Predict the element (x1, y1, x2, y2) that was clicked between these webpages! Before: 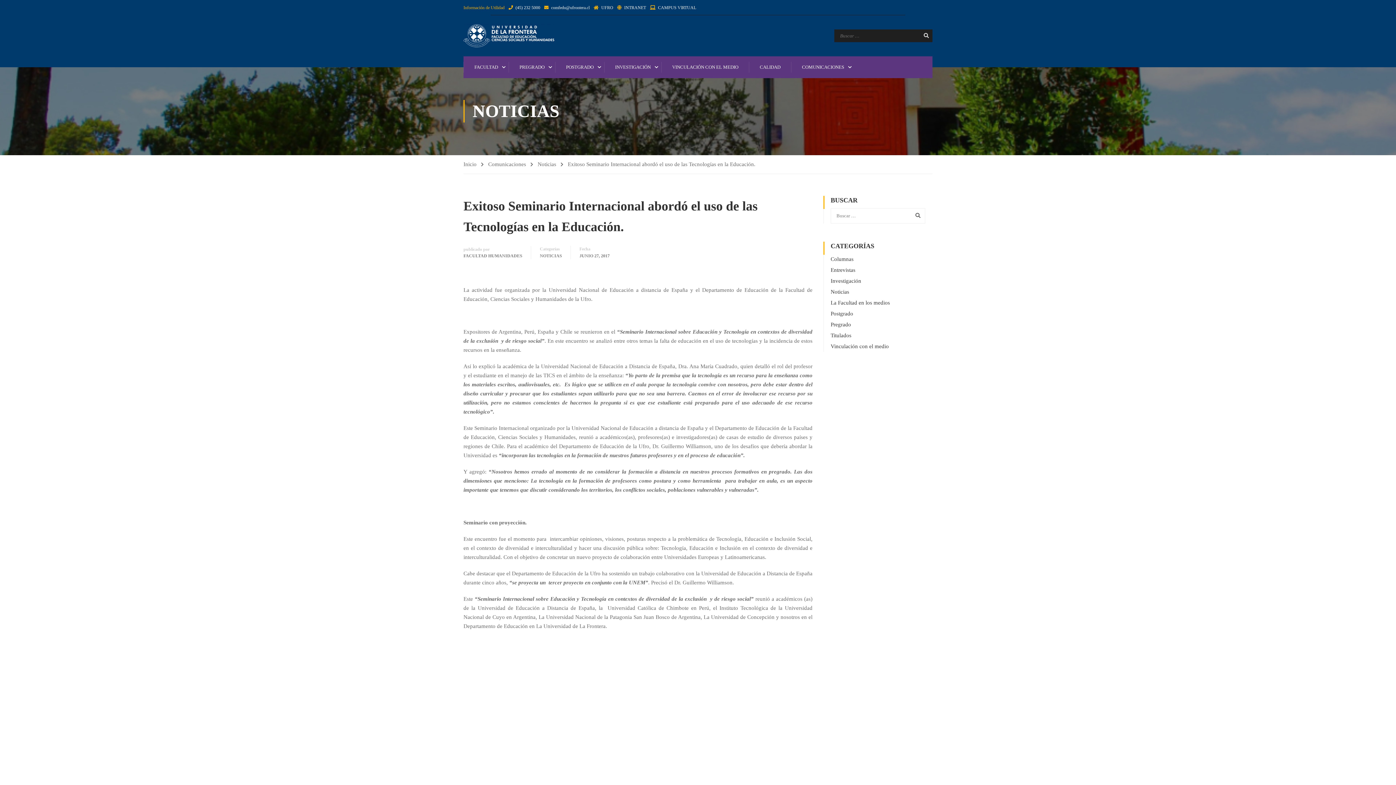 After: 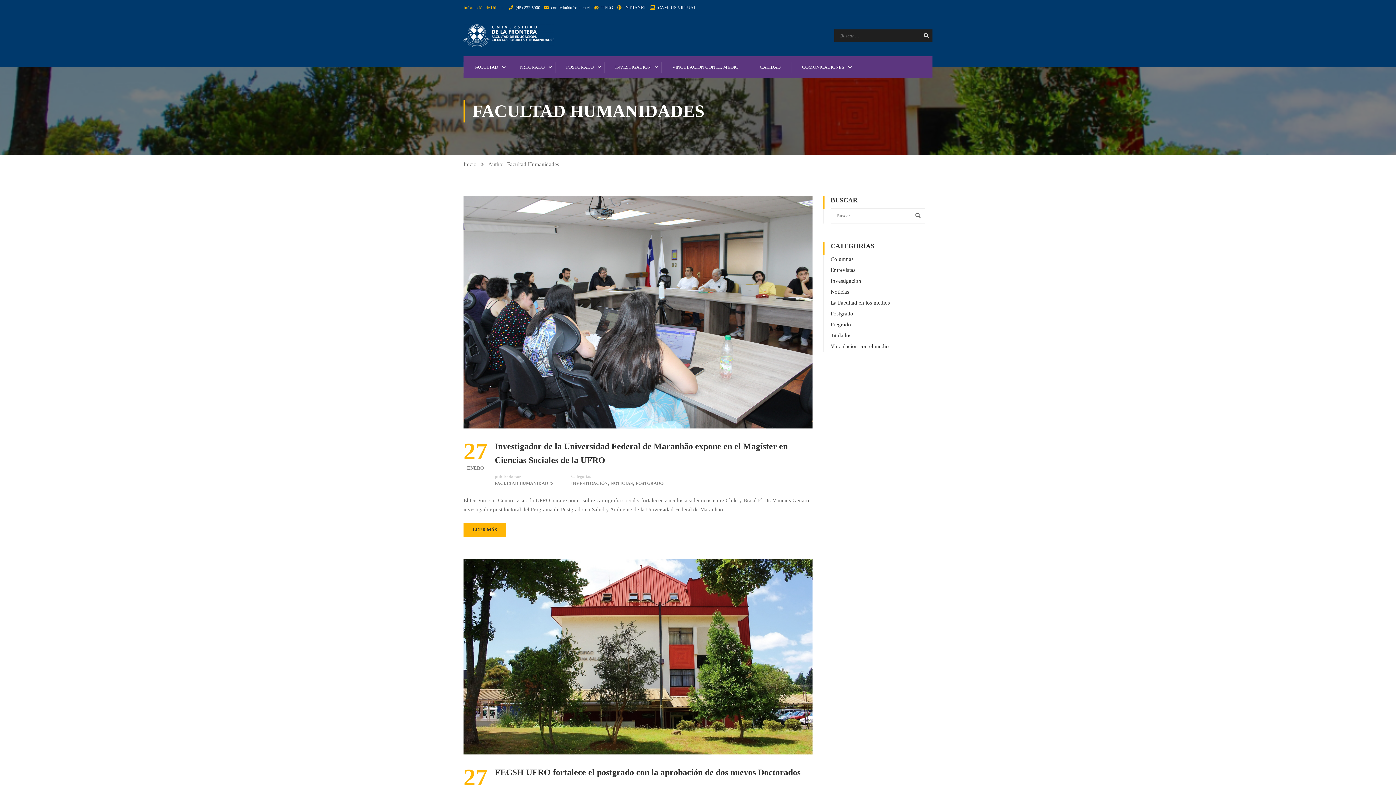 Action: bbox: (463, 252, 522, 259) label: FACULTAD HUMANIDADES